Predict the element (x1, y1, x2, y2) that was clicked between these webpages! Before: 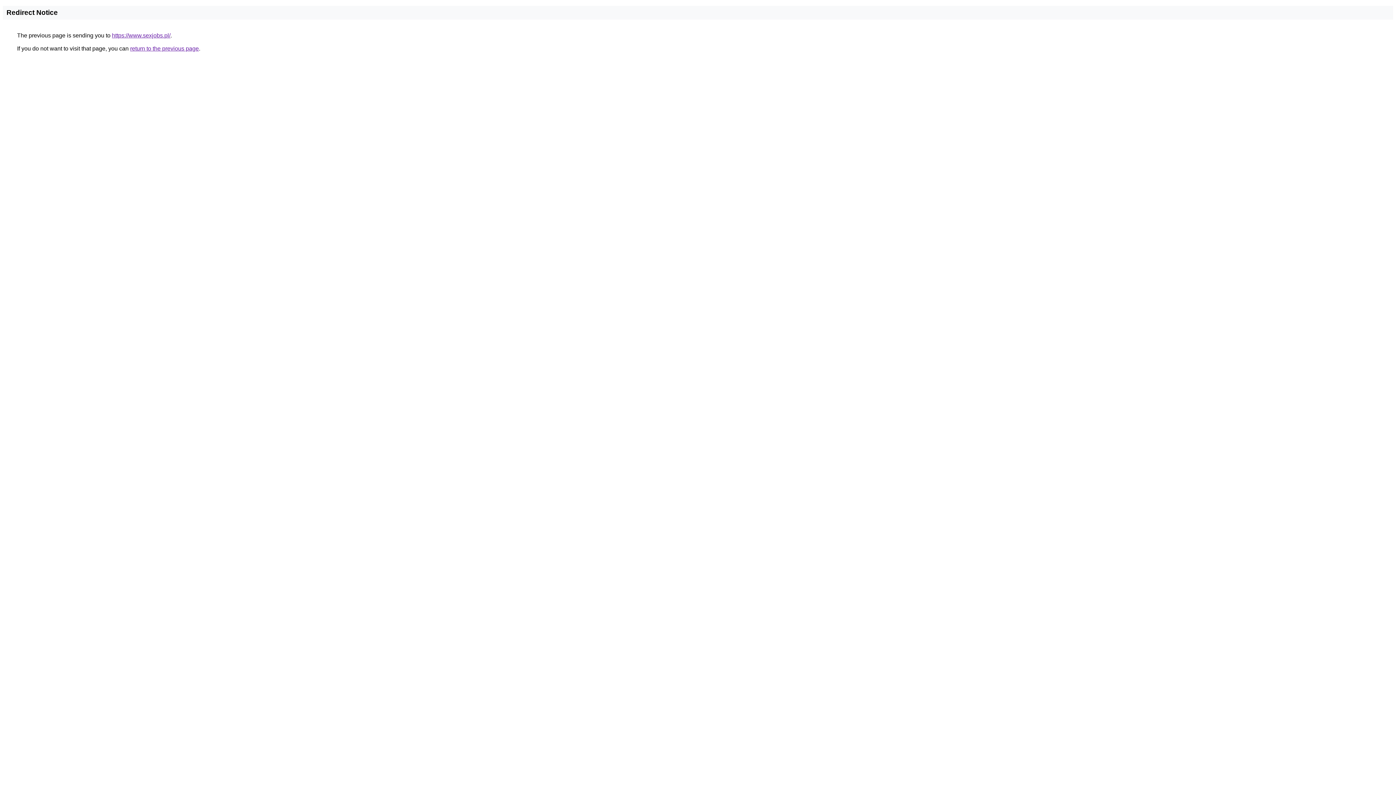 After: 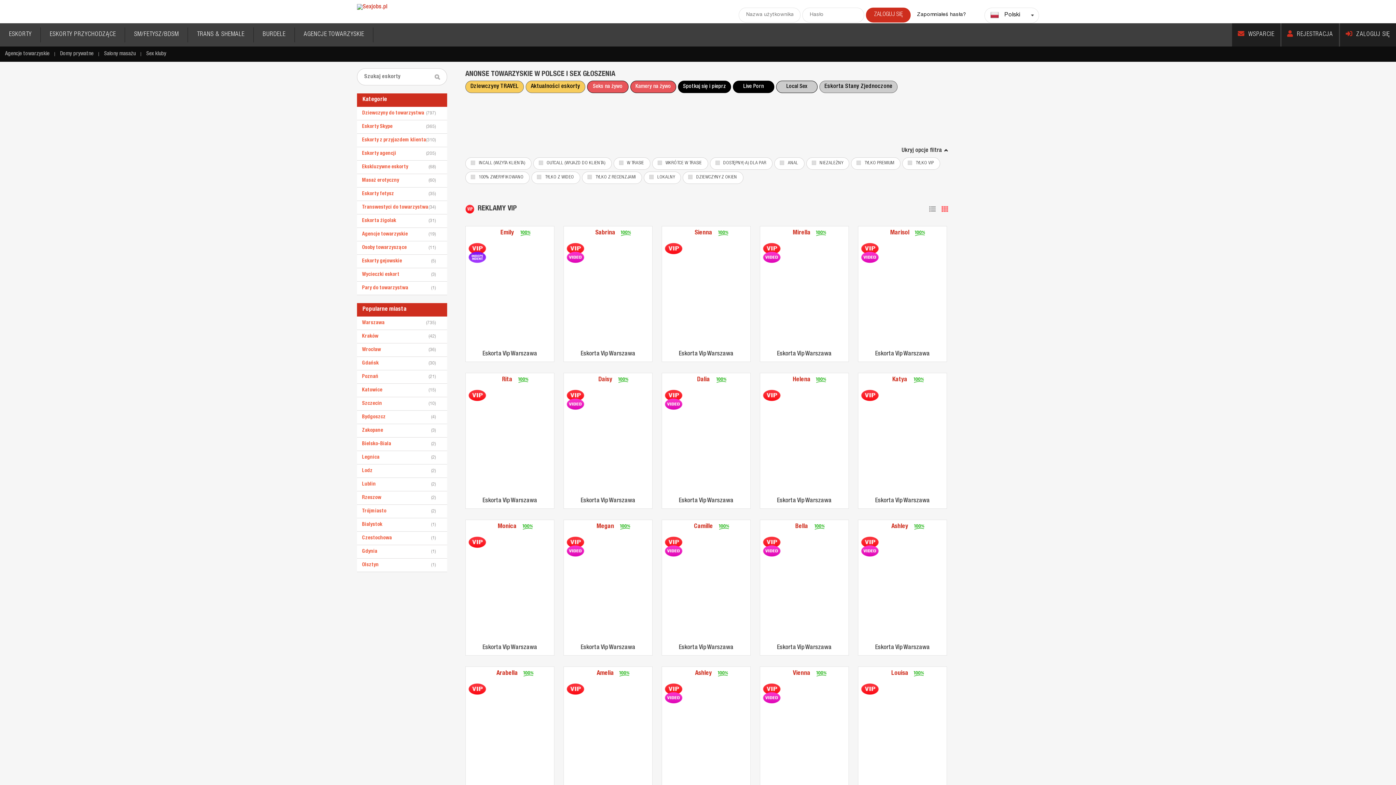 Action: bbox: (112, 32, 170, 38) label: https://www.sexjobs.pl/